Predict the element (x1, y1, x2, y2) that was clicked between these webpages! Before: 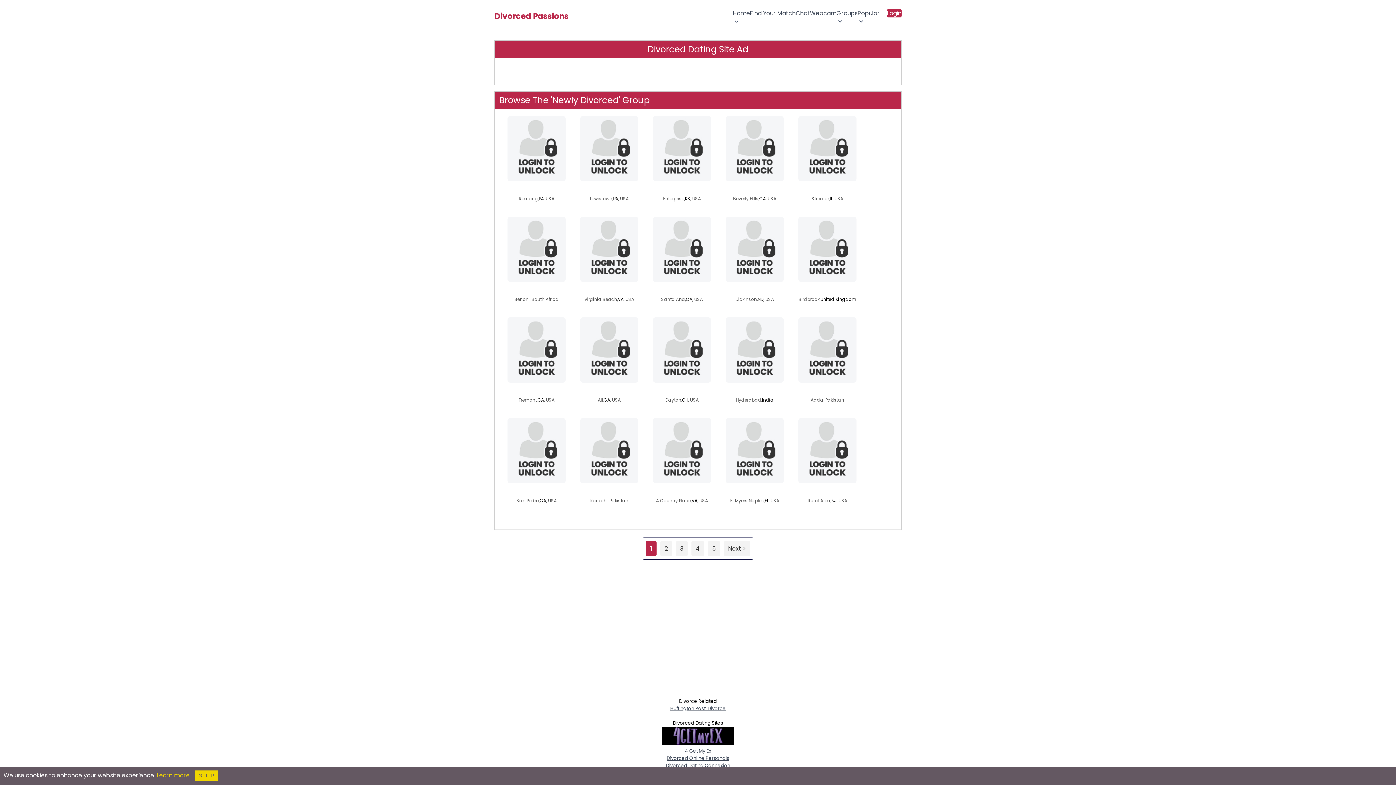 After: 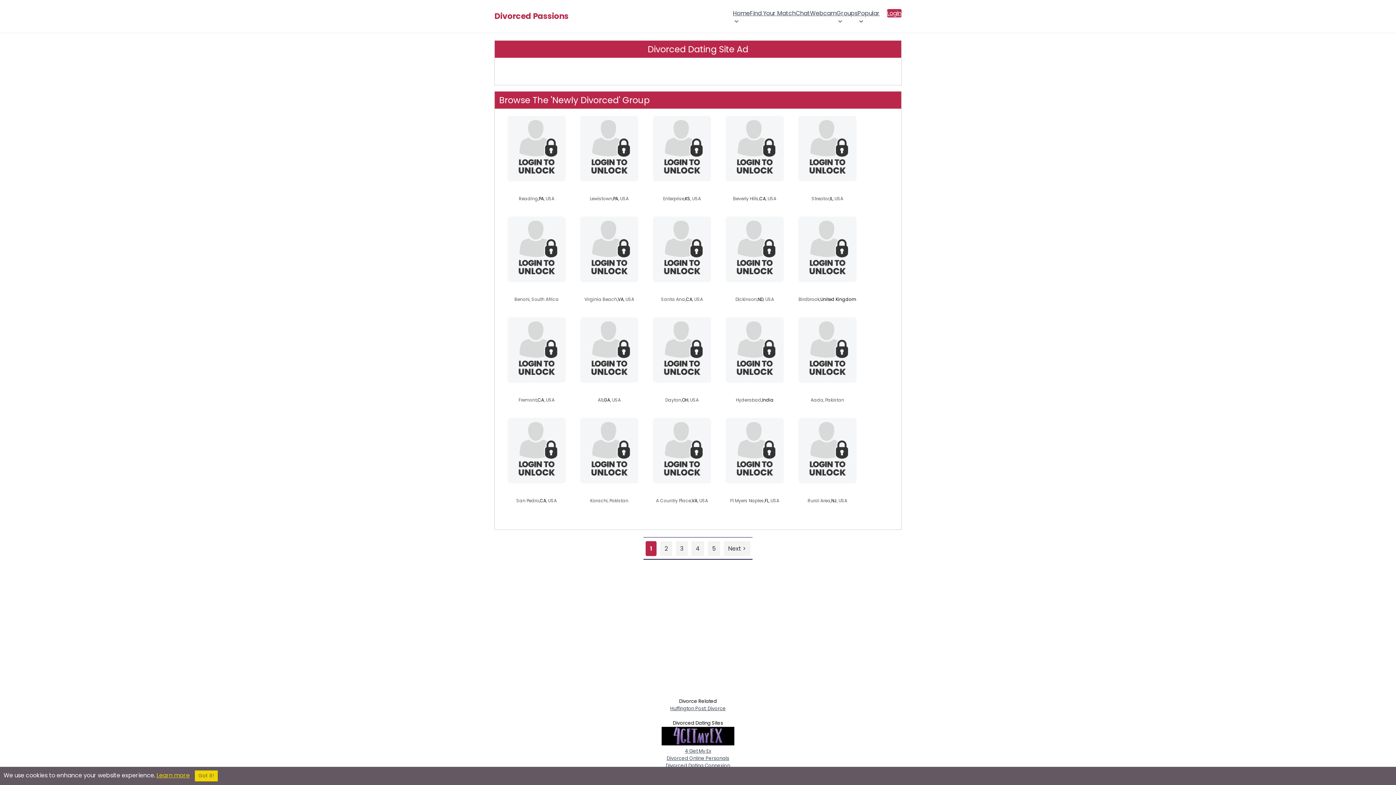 Action: bbox: (537, 397, 544, 403) label: CA